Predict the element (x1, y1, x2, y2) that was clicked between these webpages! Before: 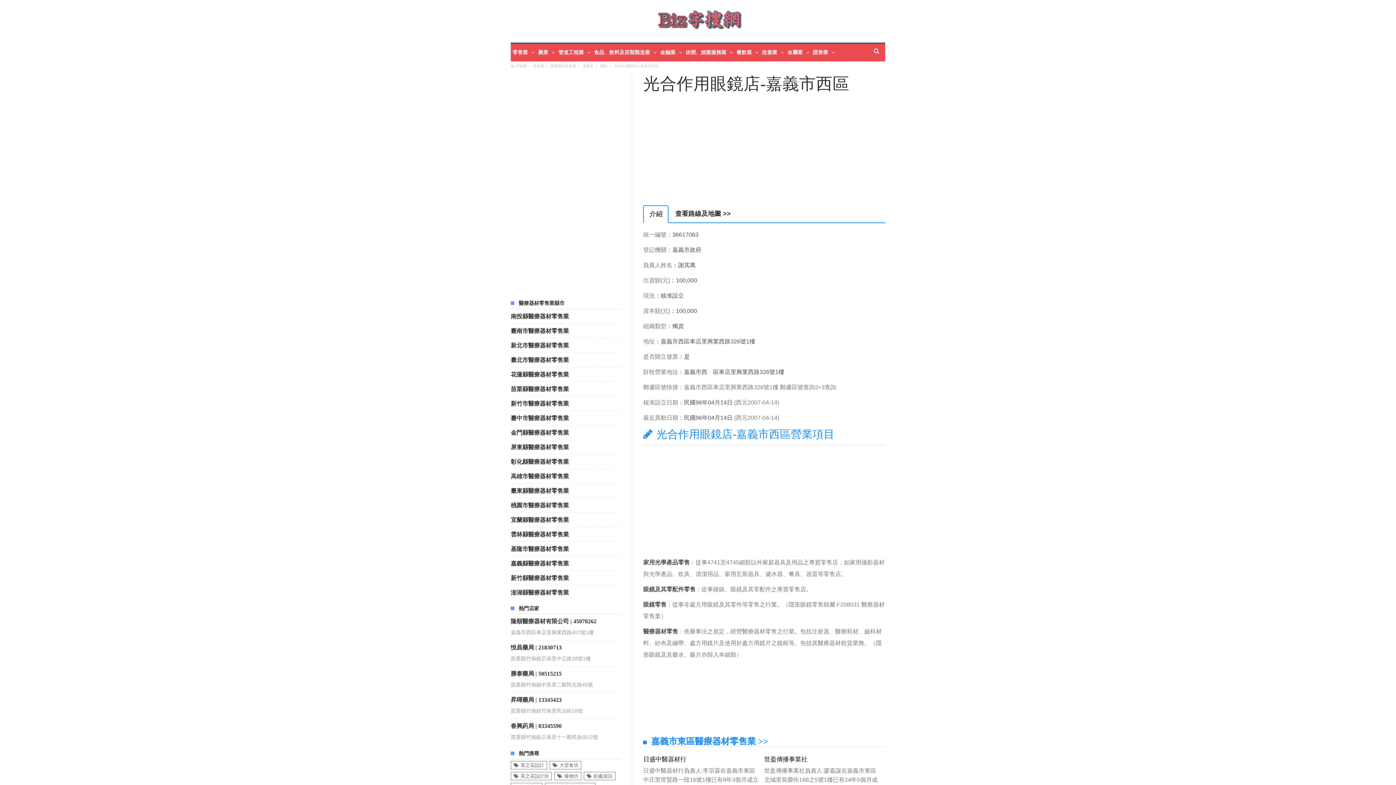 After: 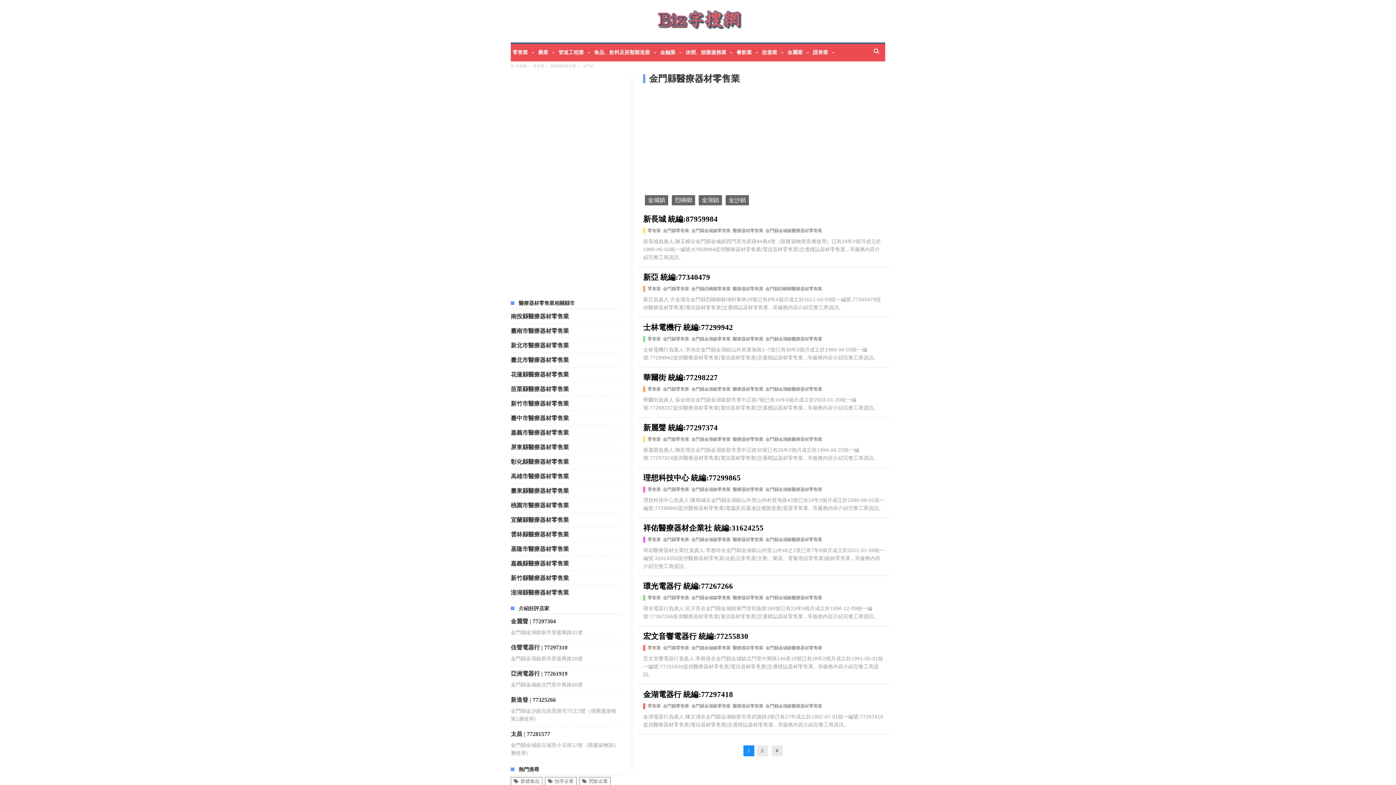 Action: bbox: (510, 429, 569, 436) label: 金門縣醫療器材零售業